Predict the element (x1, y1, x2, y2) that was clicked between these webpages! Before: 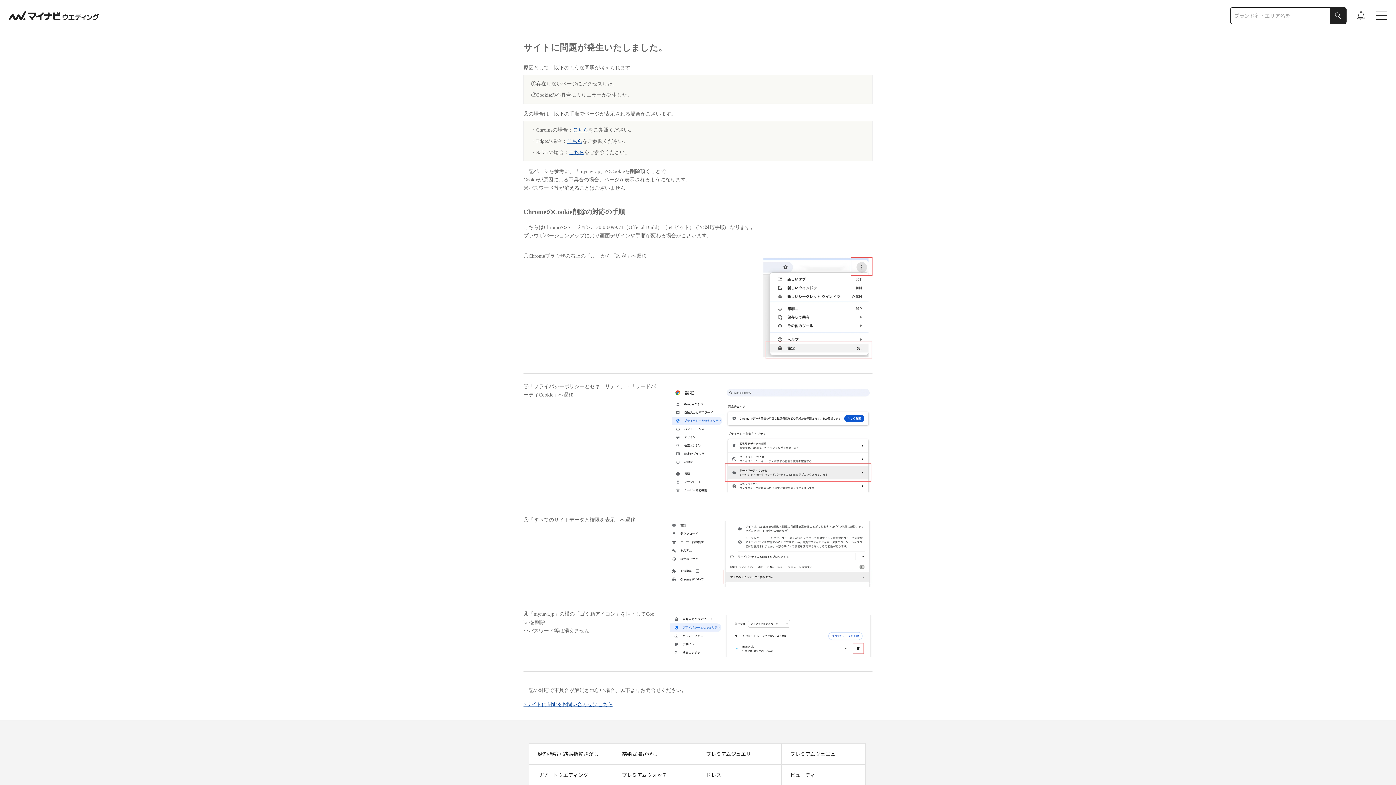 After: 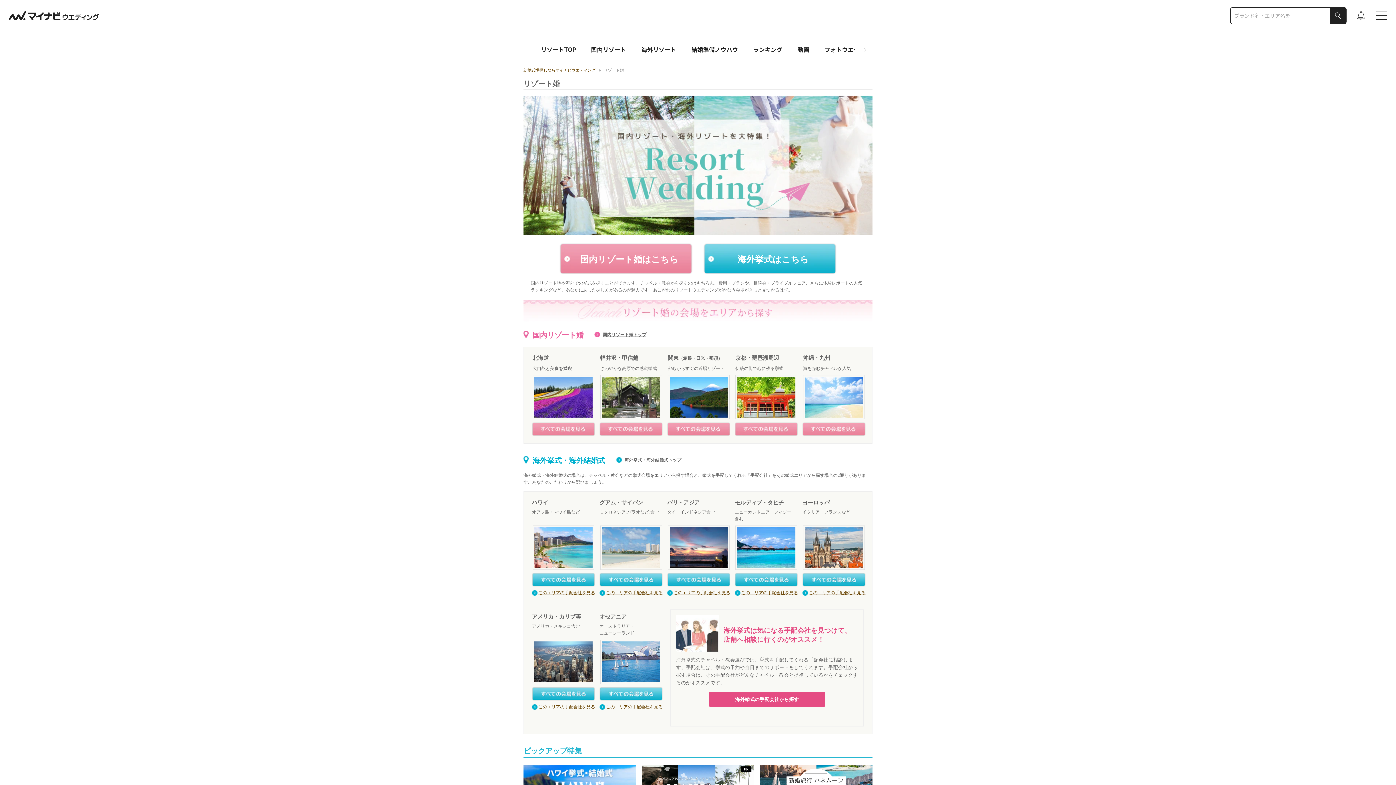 Action: label: リゾートウエディング bbox: (529, 765, 597, 785)